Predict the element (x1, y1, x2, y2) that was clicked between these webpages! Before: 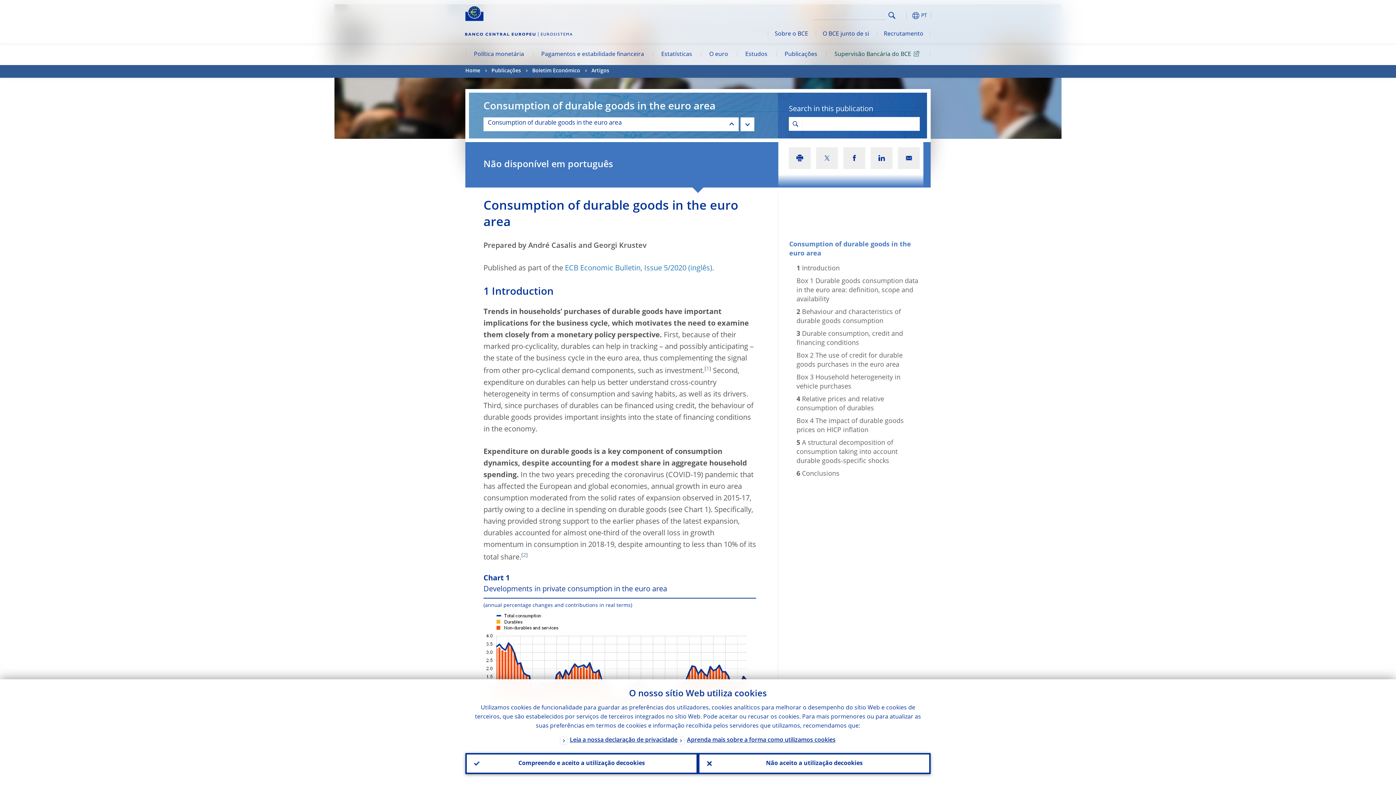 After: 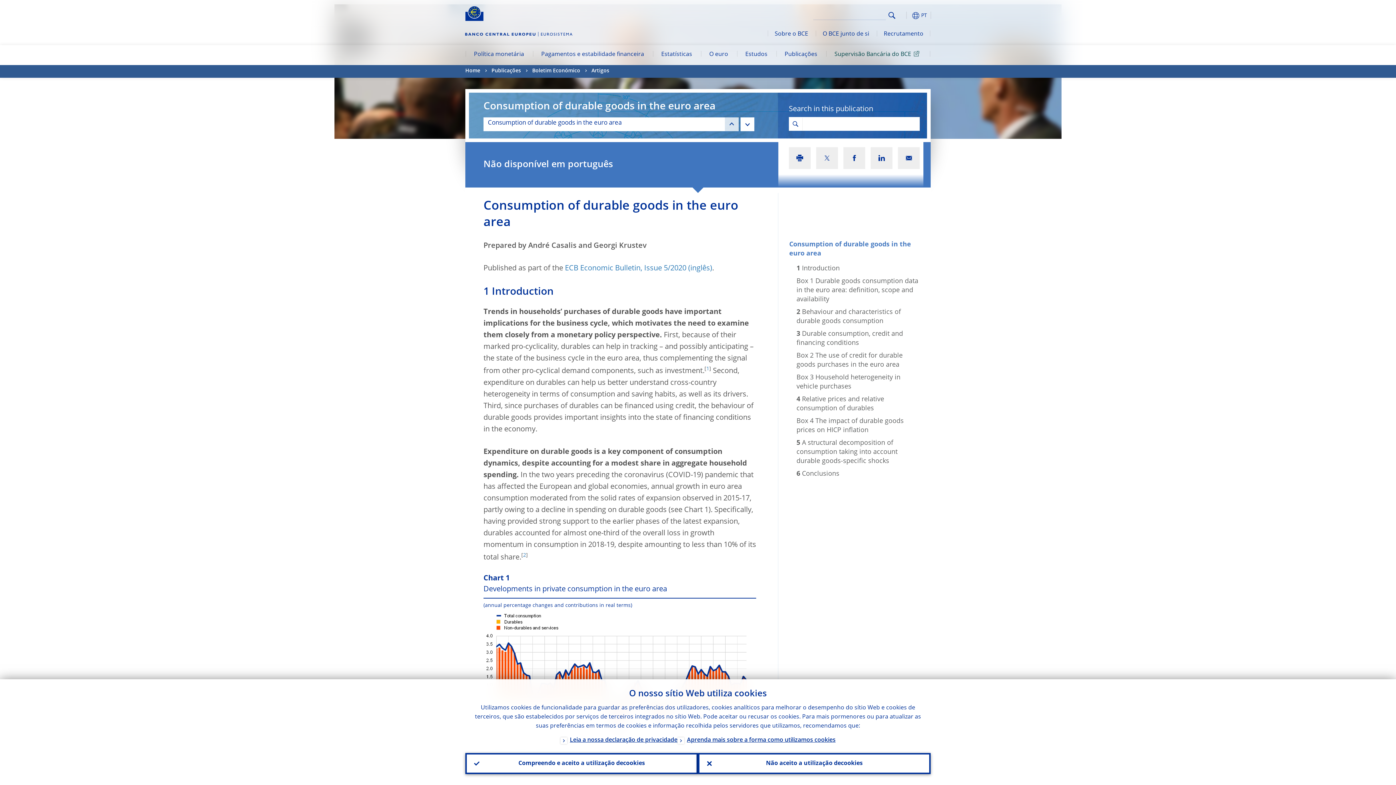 Action: bbox: (725, 117, 738, 131)